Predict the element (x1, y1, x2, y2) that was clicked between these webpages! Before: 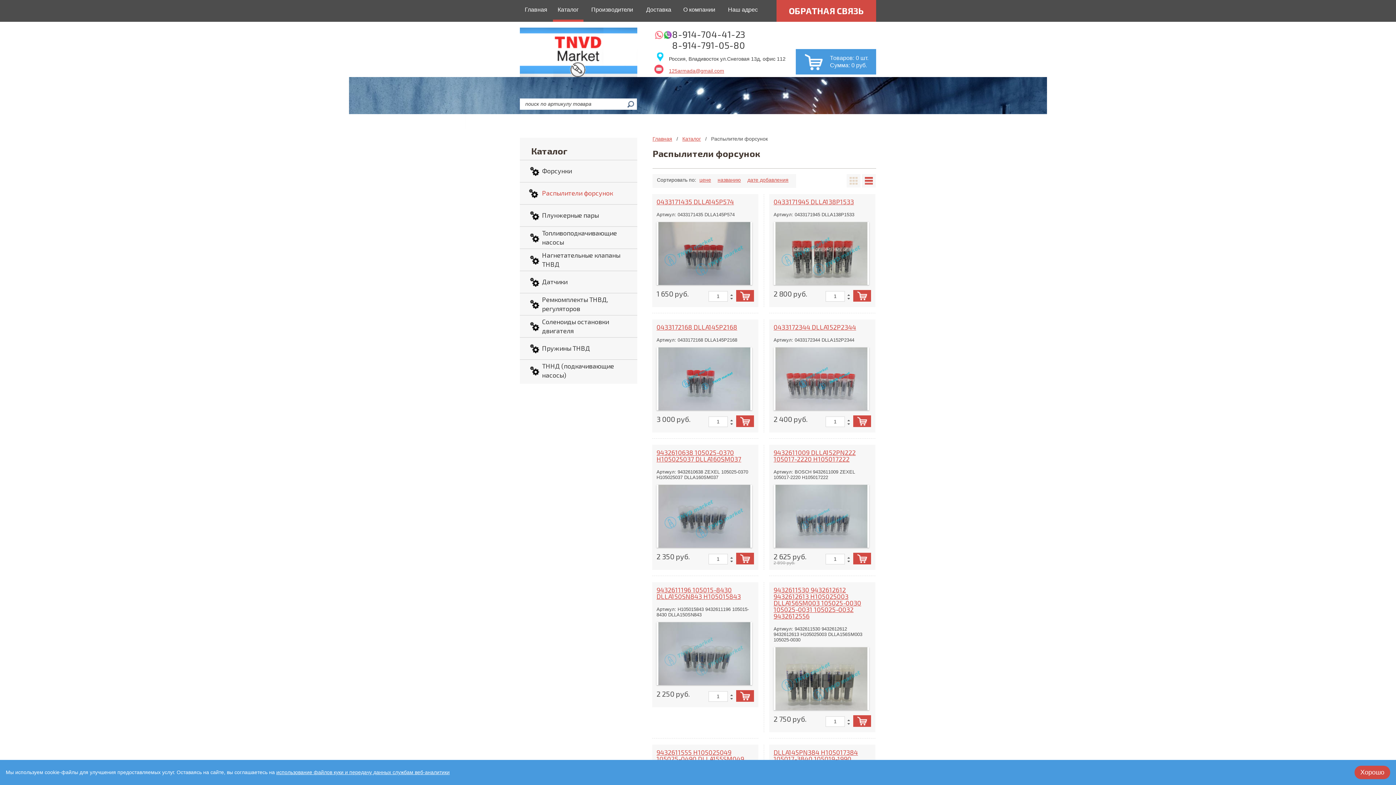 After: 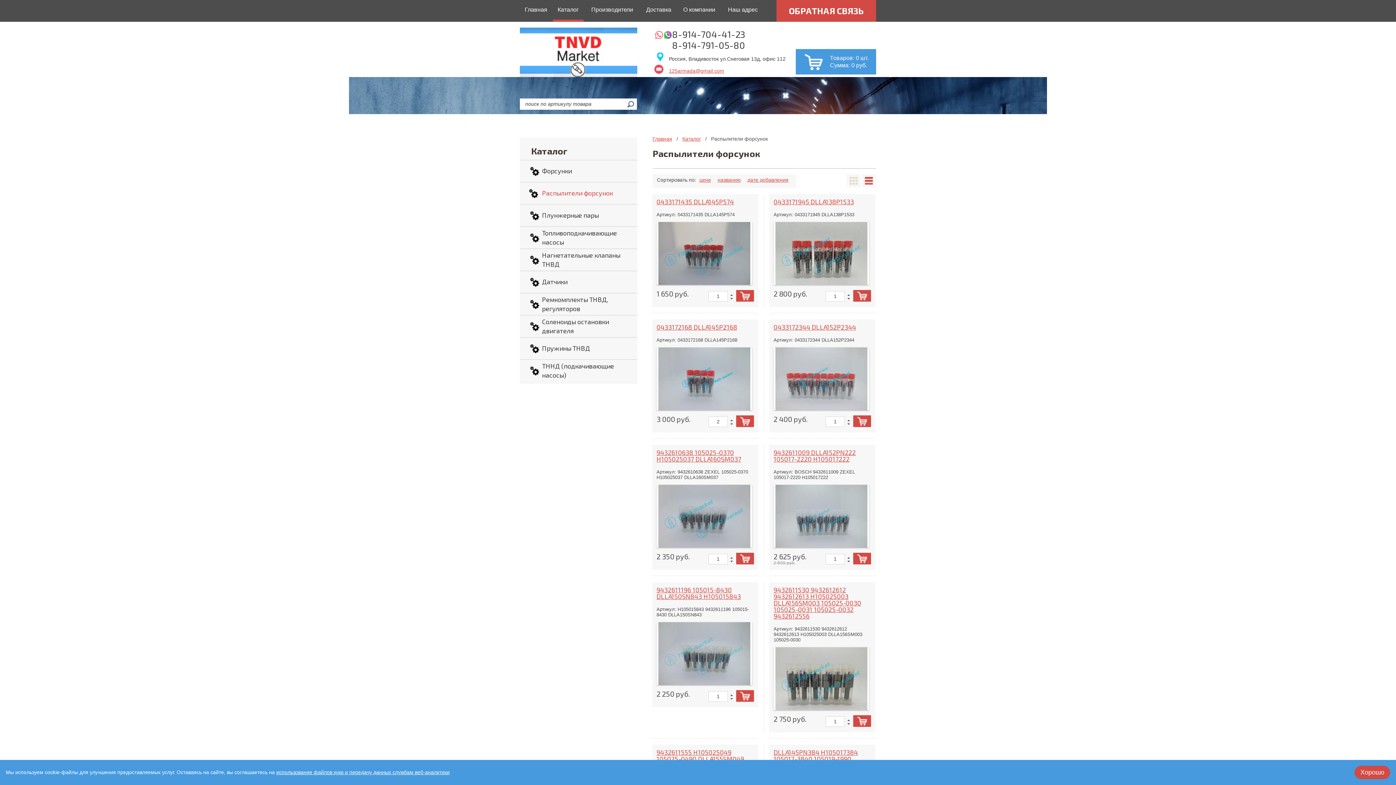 Action: bbox: (728, 416, 733, 422)